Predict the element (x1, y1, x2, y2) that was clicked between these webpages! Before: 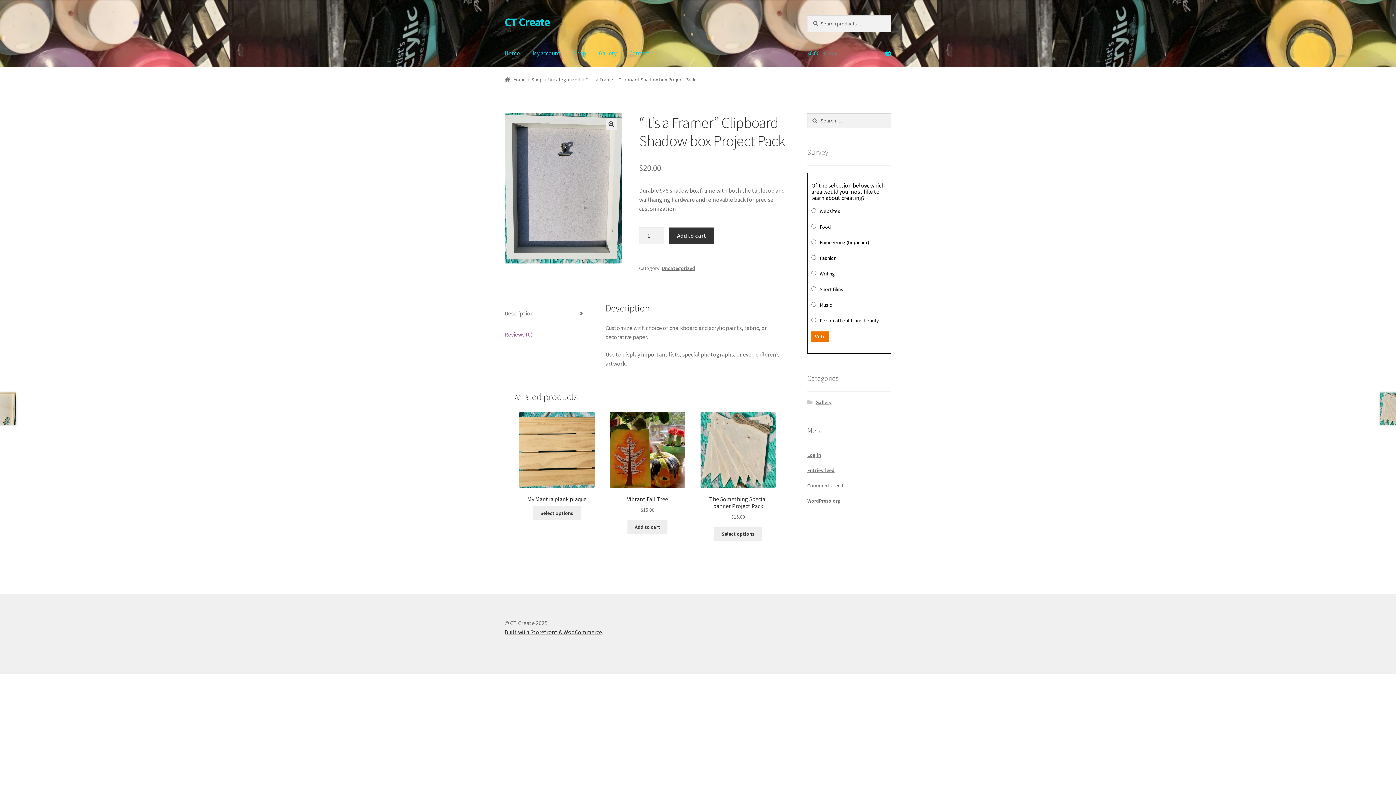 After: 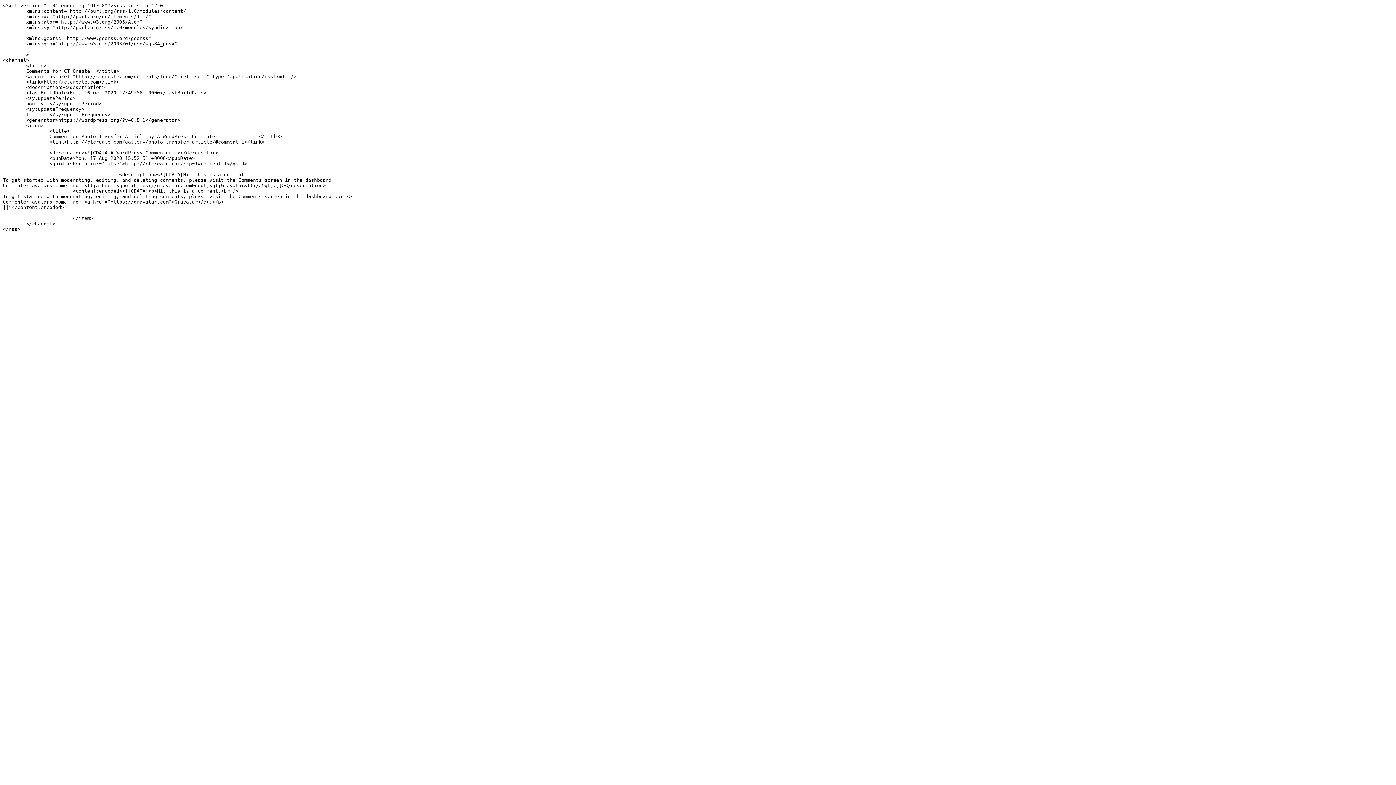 Action: label: Comments feed bbox: (807, 482, 843, 489)